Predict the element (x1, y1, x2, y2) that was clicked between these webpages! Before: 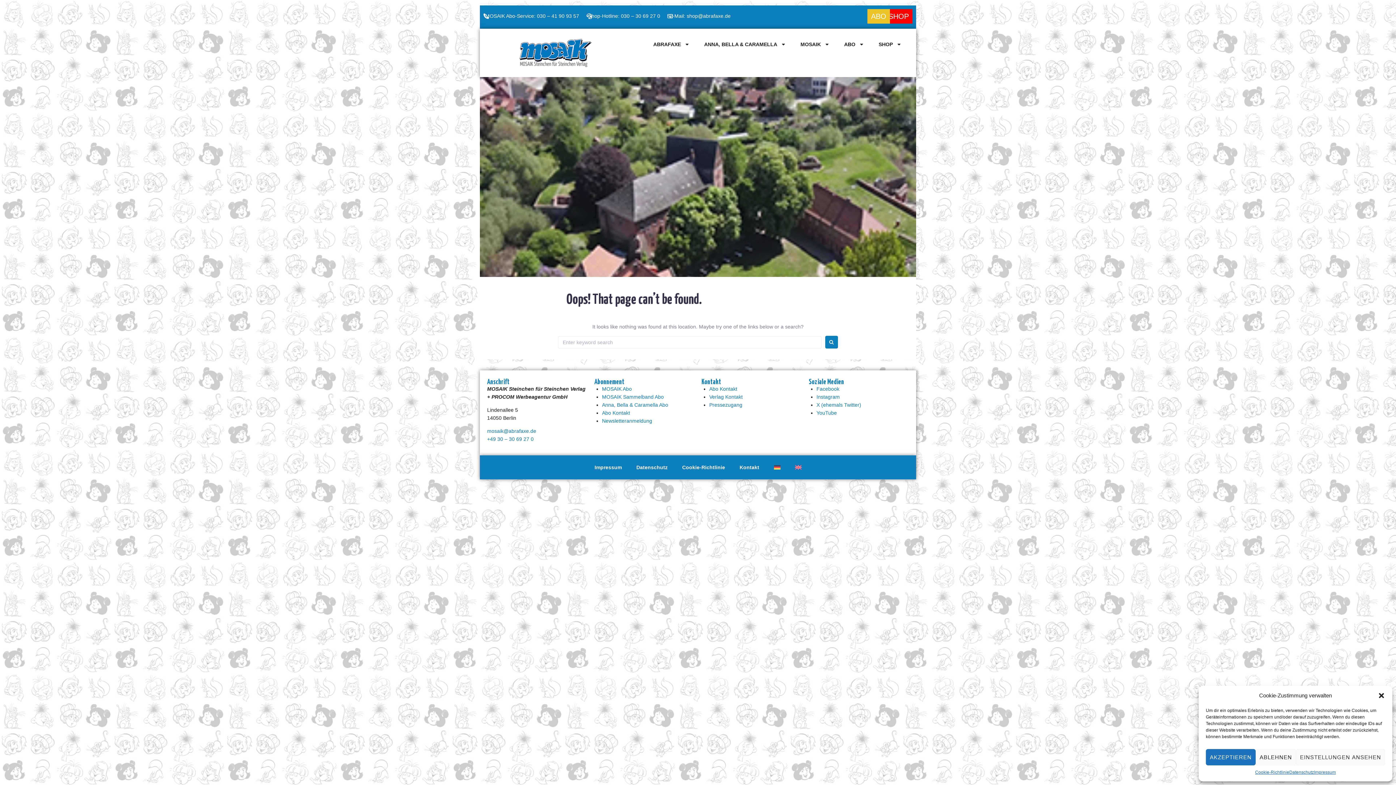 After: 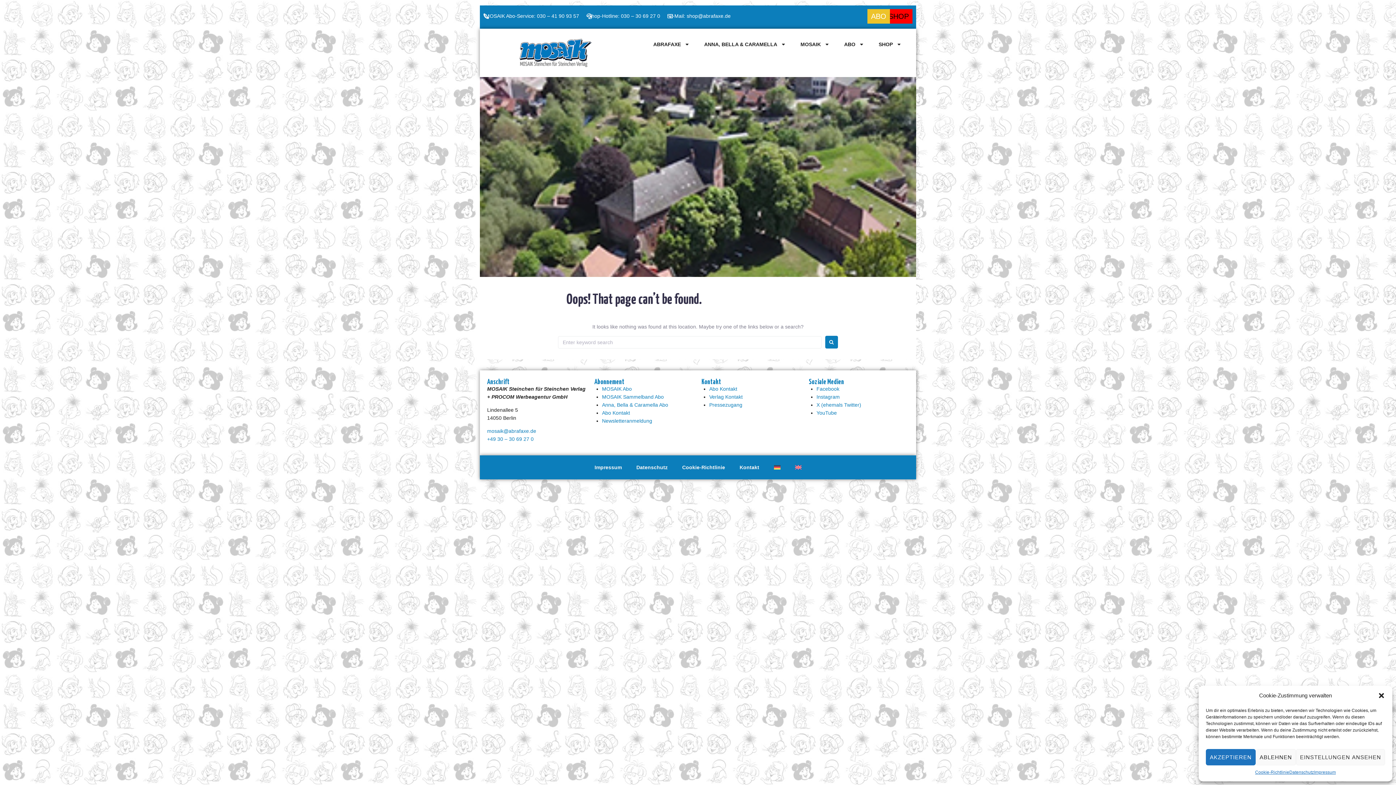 Action: bbox: (885, 9, 912, 23) label: SHOP